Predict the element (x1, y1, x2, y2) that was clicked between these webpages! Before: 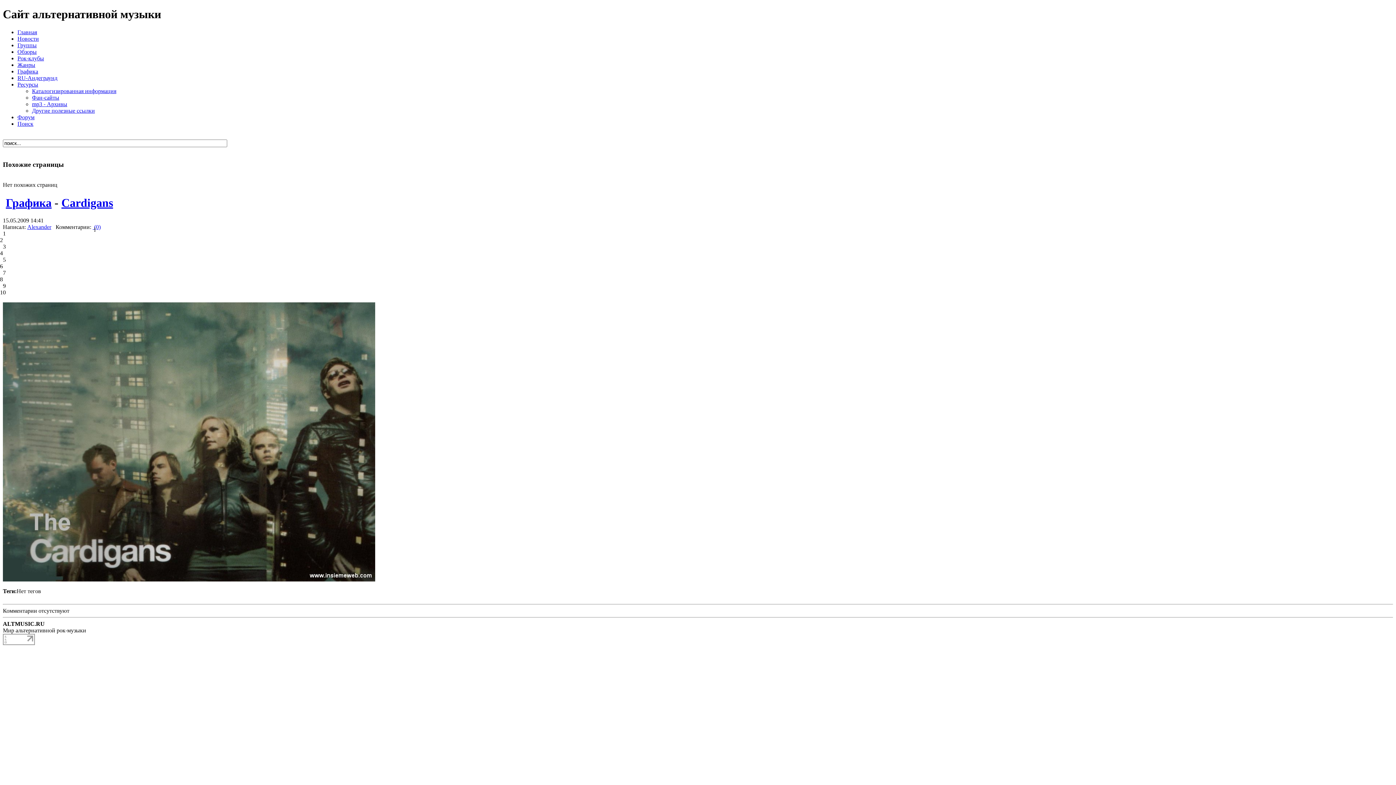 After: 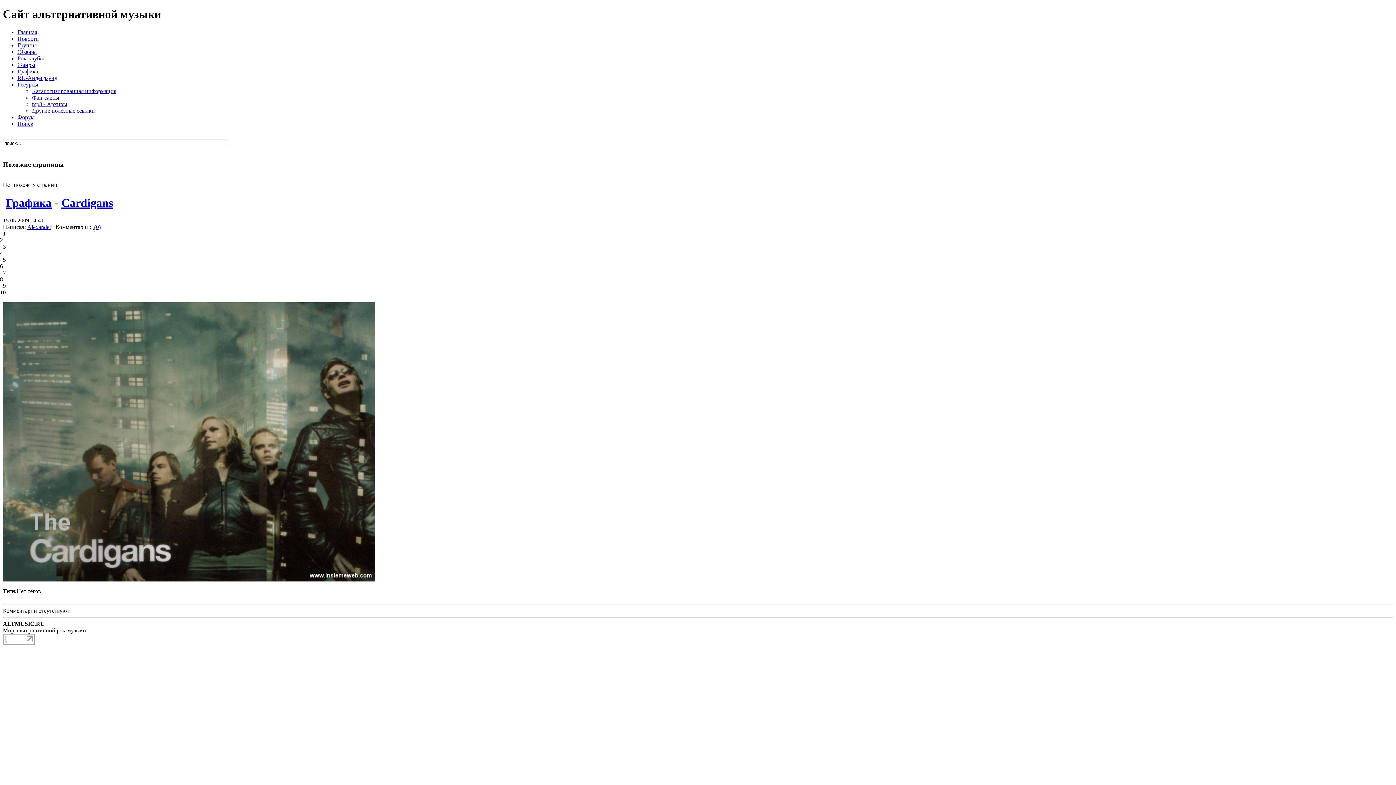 Action: label: 3 bbox: (2, 243, 5, 249)